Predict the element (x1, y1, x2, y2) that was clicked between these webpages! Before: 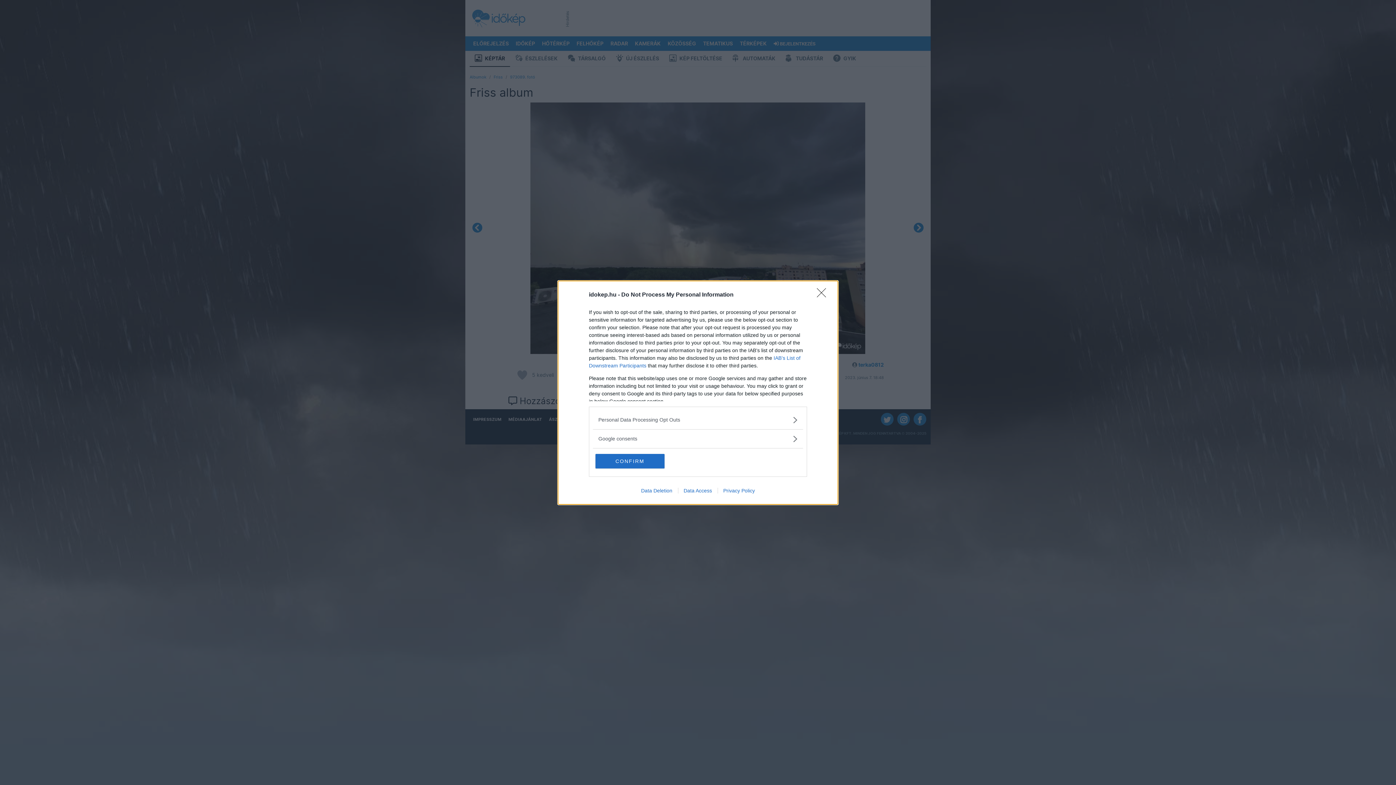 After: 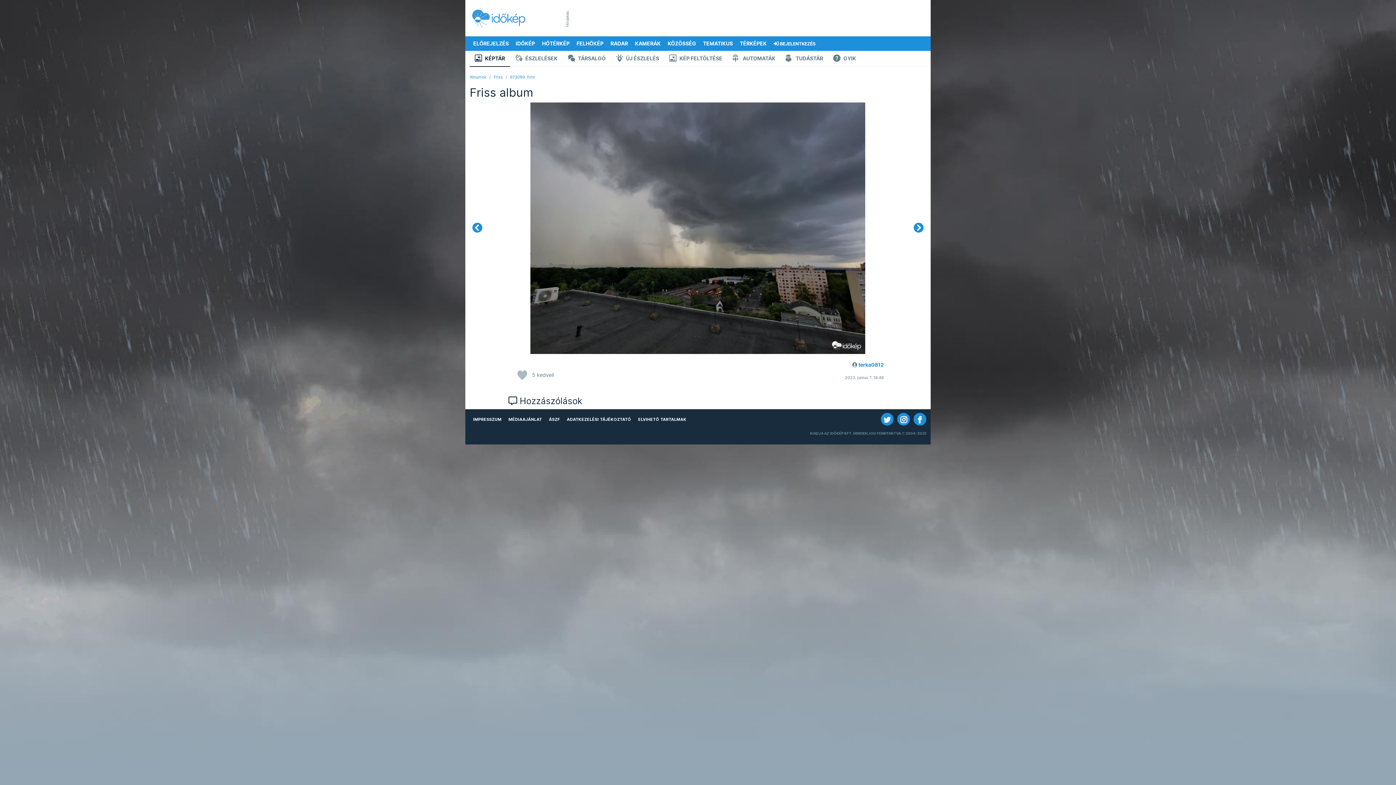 Action: bbox: (817, 288, 830, 302) label: Close